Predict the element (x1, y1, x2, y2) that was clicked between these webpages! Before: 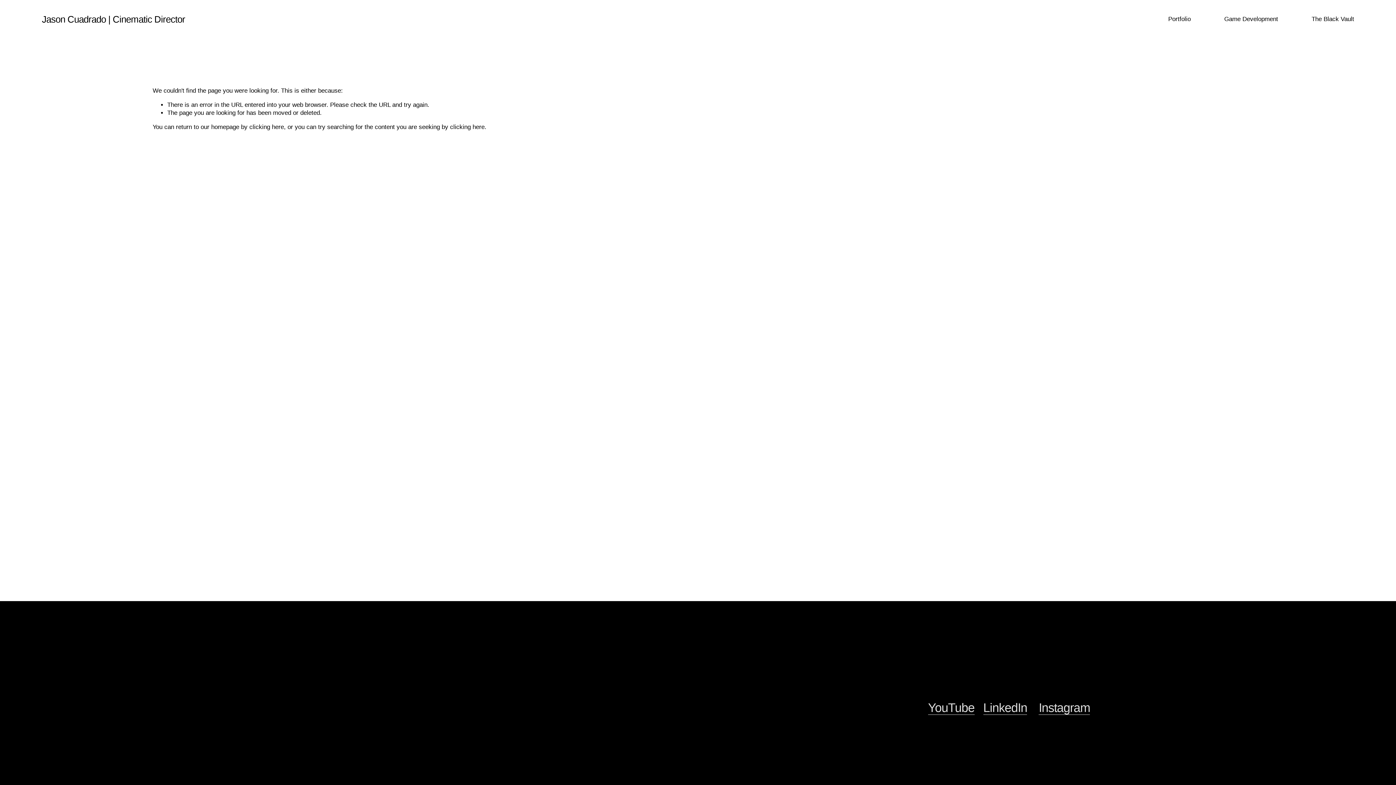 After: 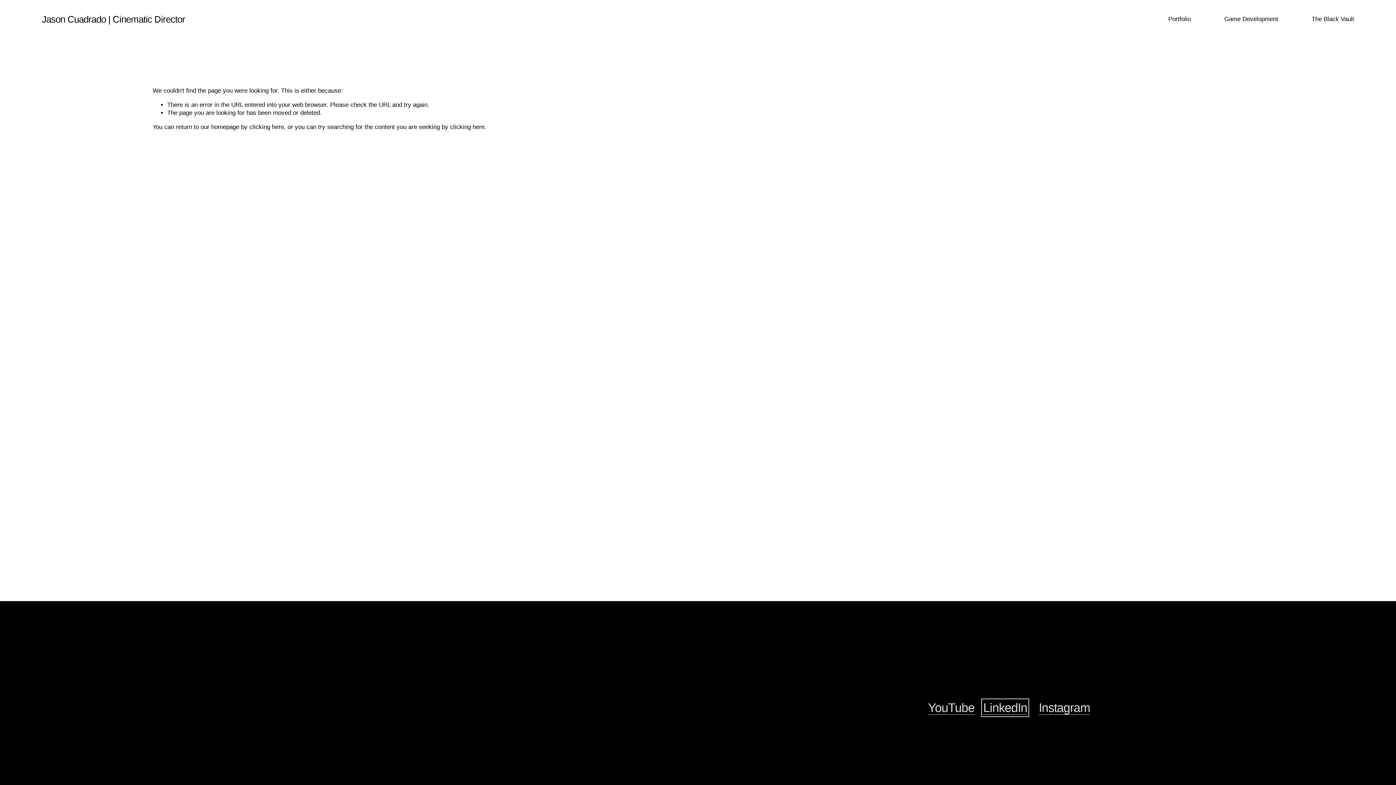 Action: label: LinkedIn bbox: (983, 701, 1027, 715)